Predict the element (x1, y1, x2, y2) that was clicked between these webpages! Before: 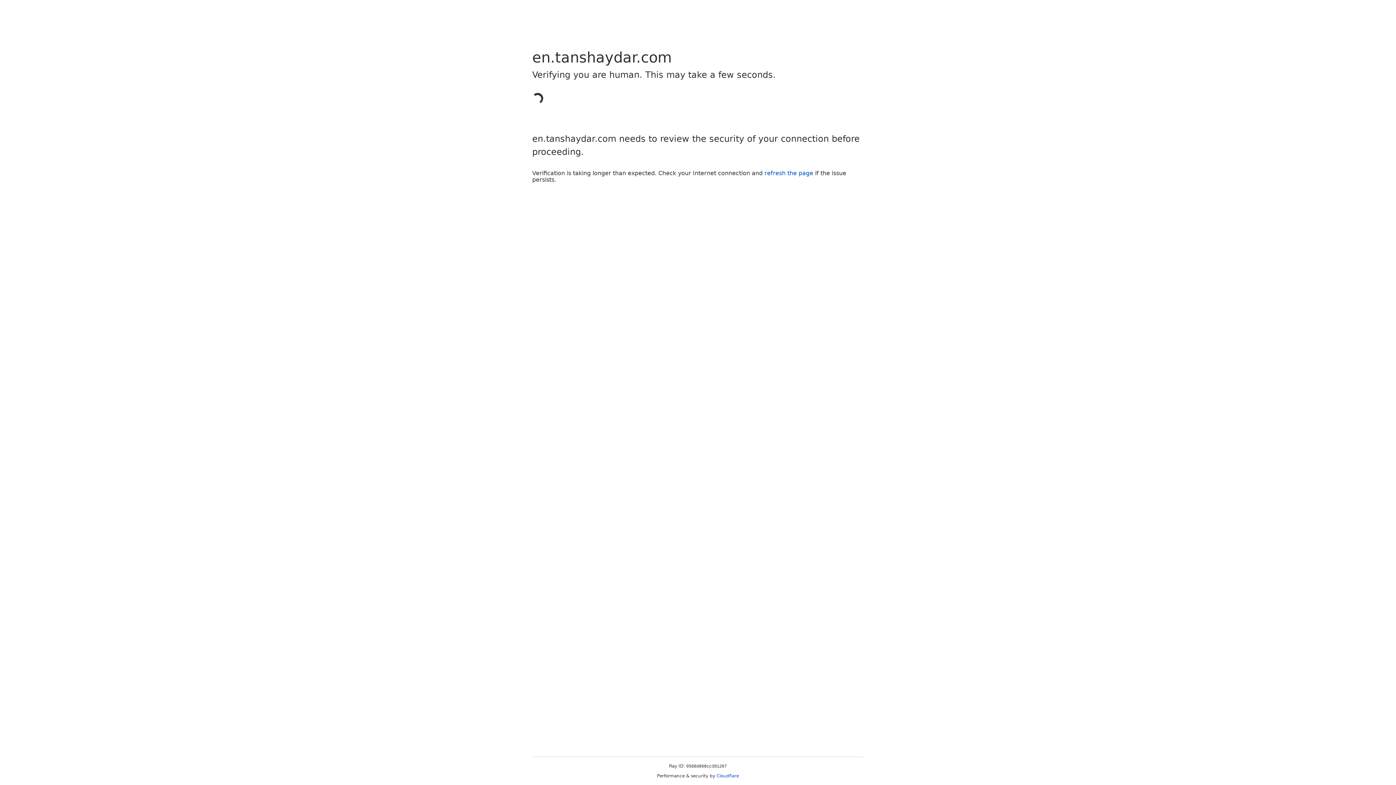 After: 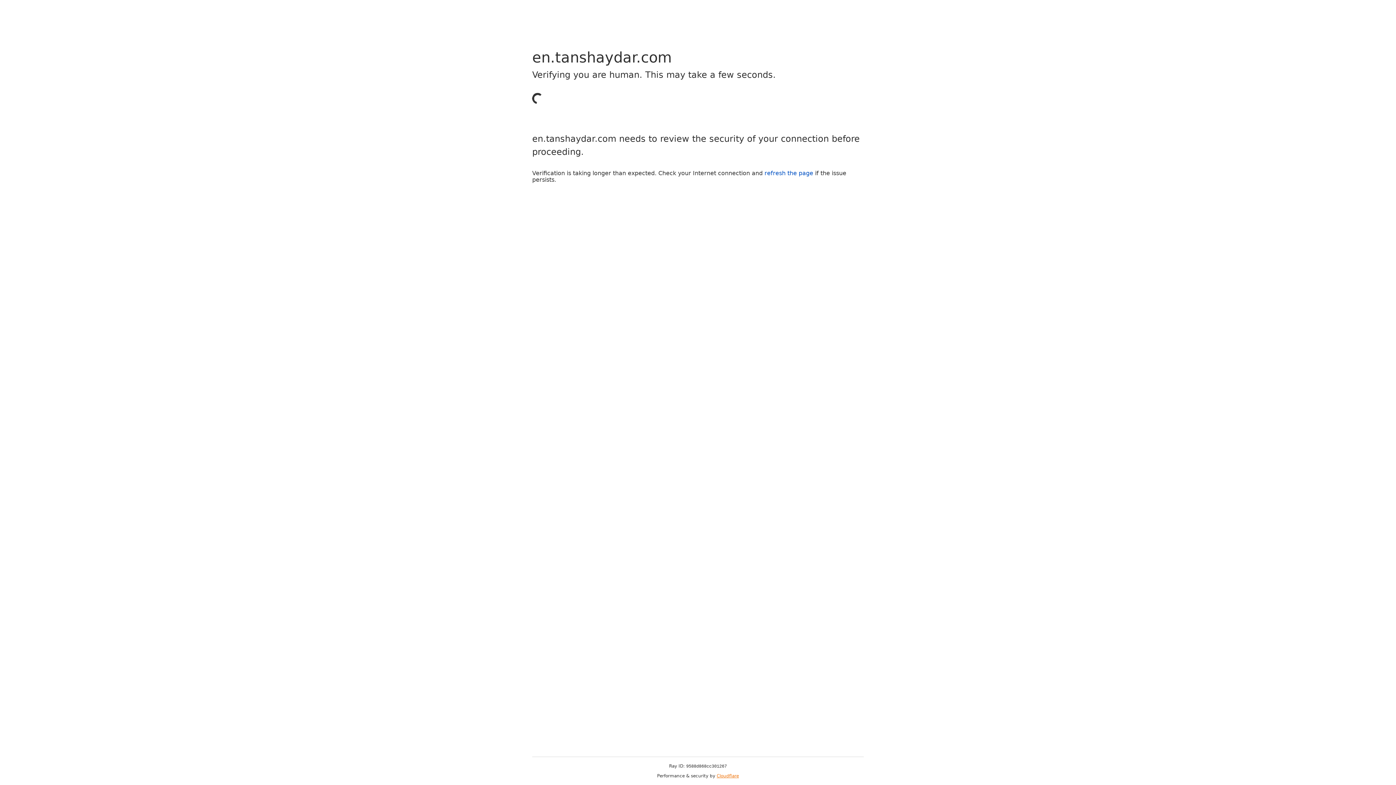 Action: label: Cloudflare bbox: (716, 773, 739, 778)